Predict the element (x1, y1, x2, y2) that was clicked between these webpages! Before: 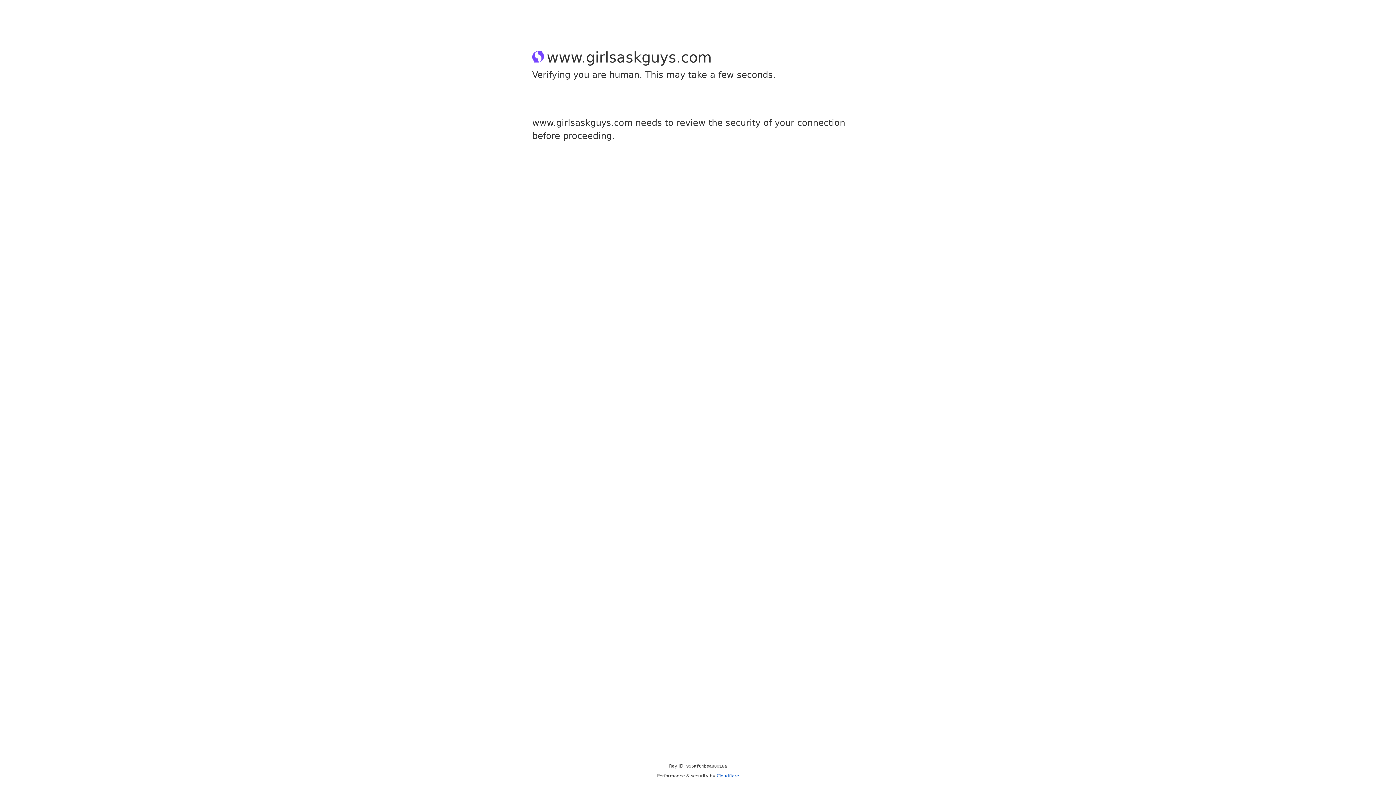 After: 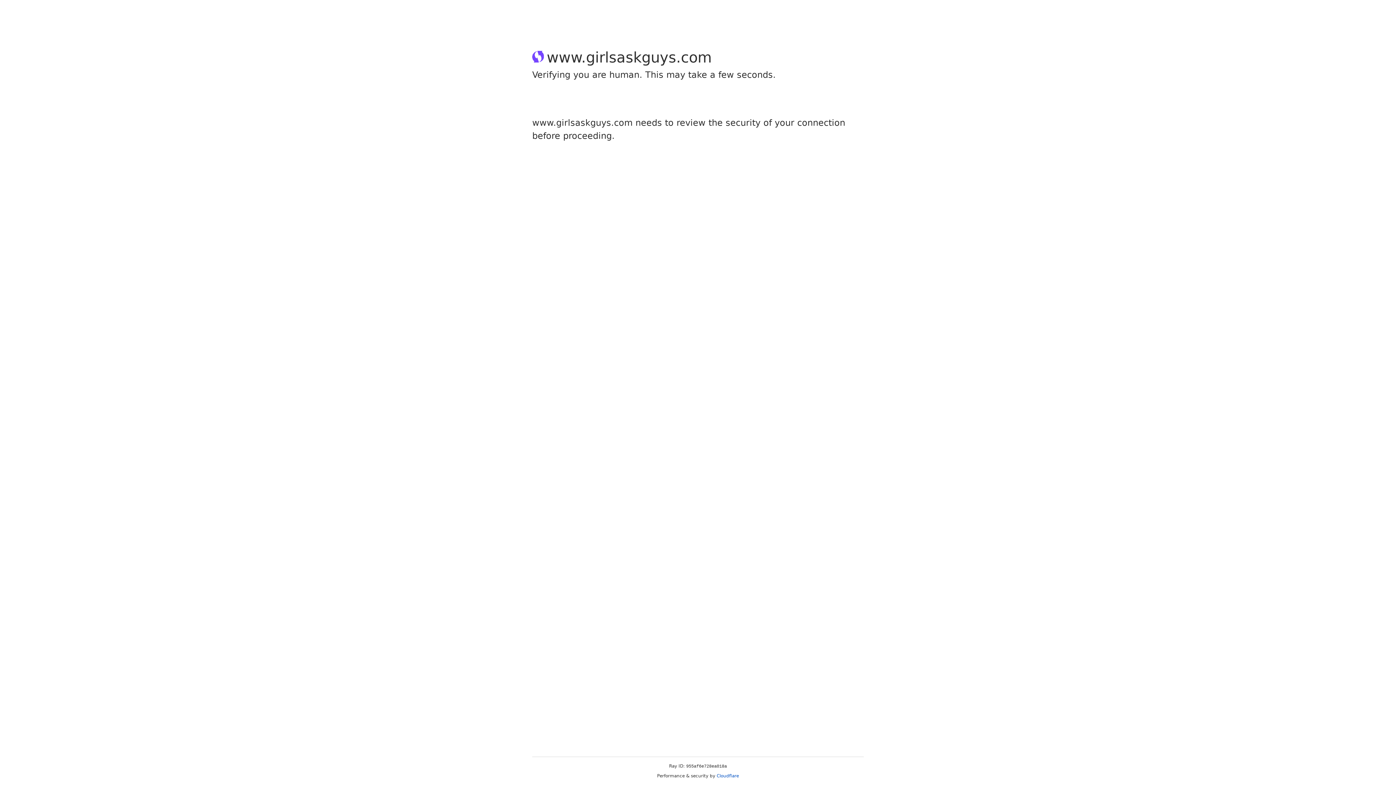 Action: label: Cloudflare bbox: (716, 773, 739, 778)